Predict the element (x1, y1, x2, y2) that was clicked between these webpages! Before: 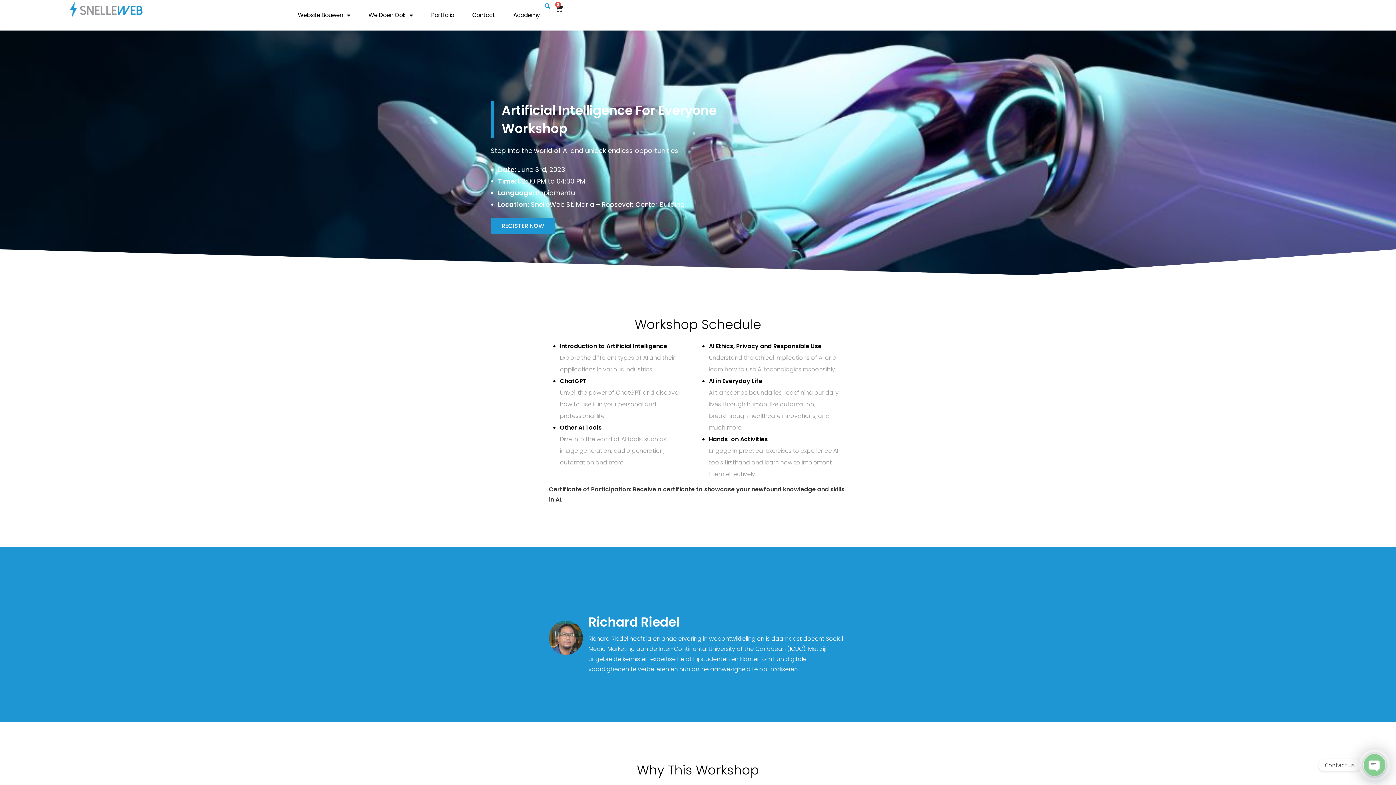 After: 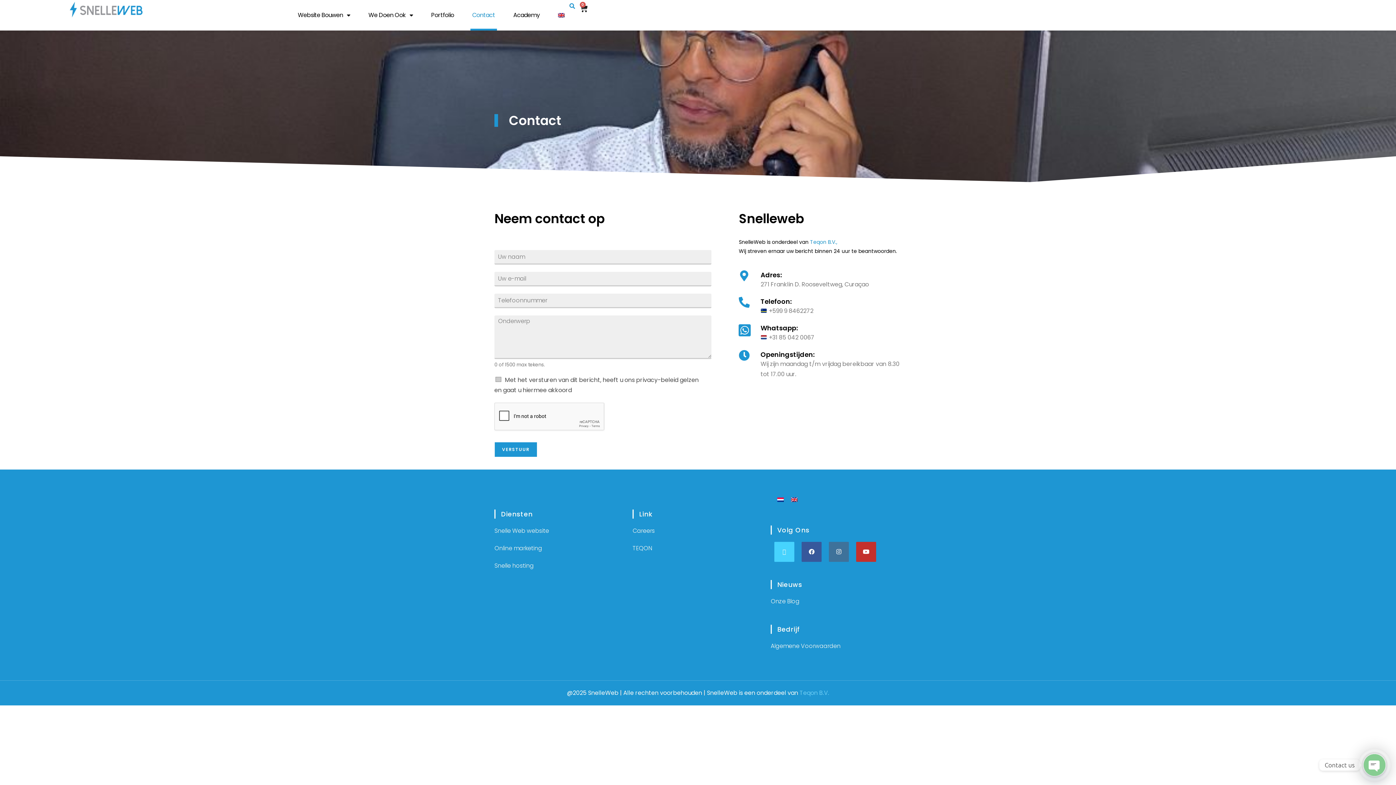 Action: label: Contact bbox: (470, 0, 497, 30)